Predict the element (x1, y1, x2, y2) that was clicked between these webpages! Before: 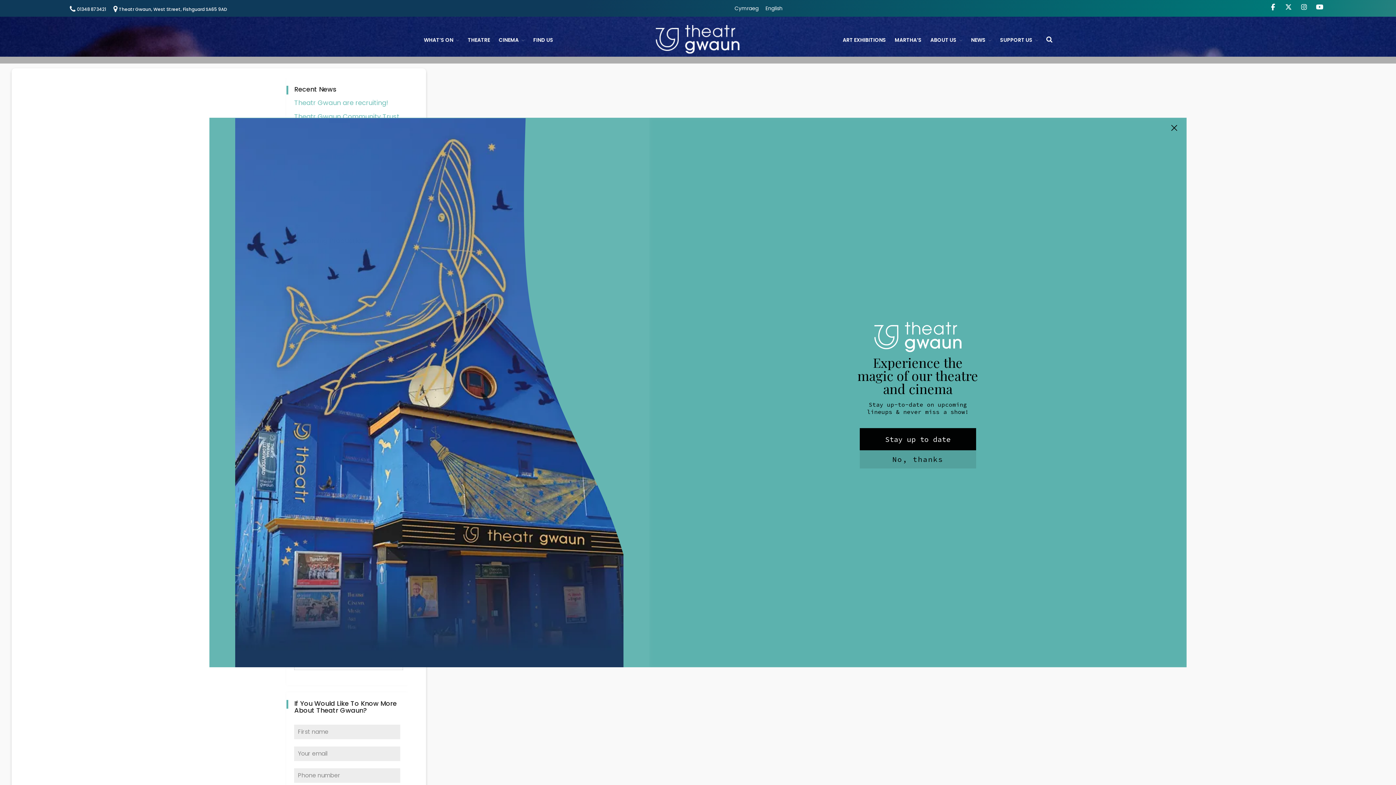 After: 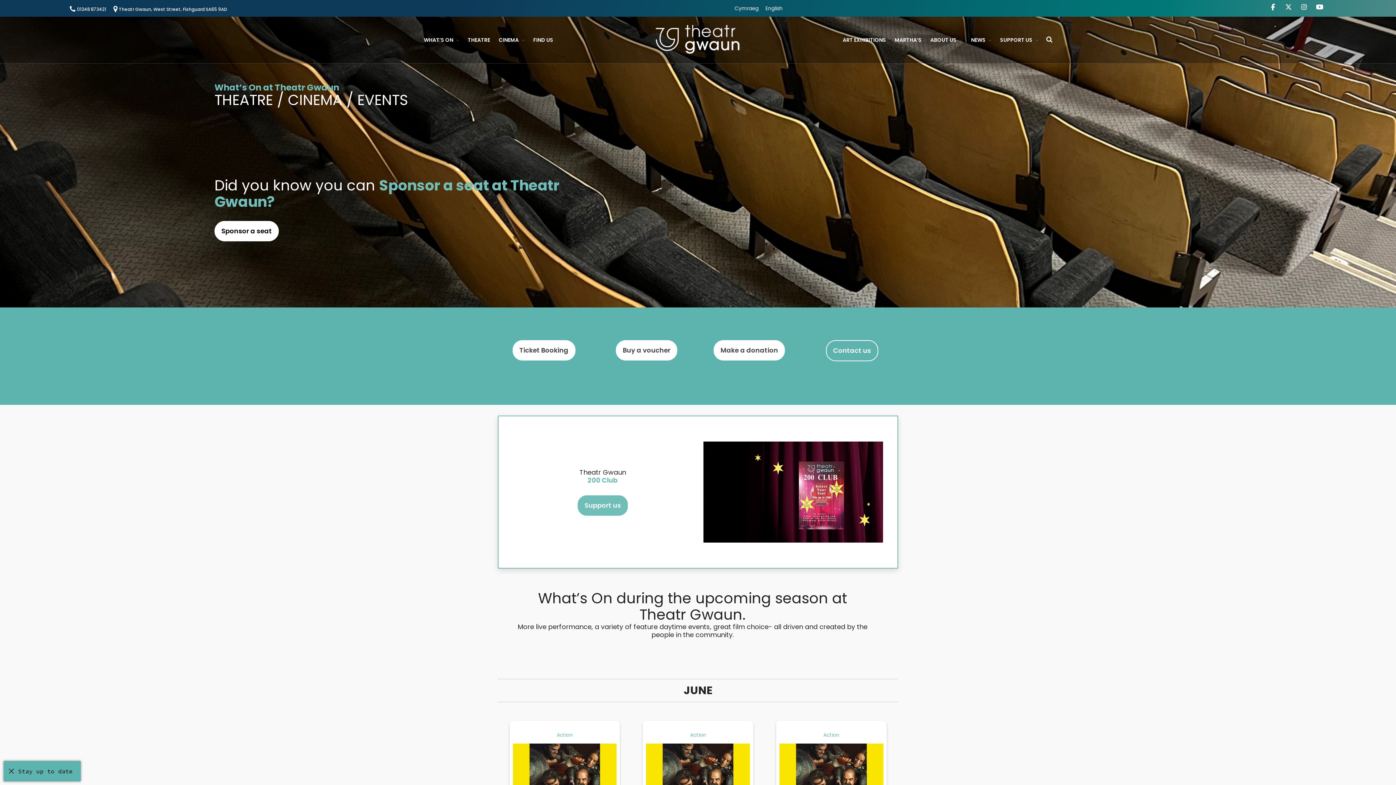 Action: bbox: (656, 25, 740, 58)